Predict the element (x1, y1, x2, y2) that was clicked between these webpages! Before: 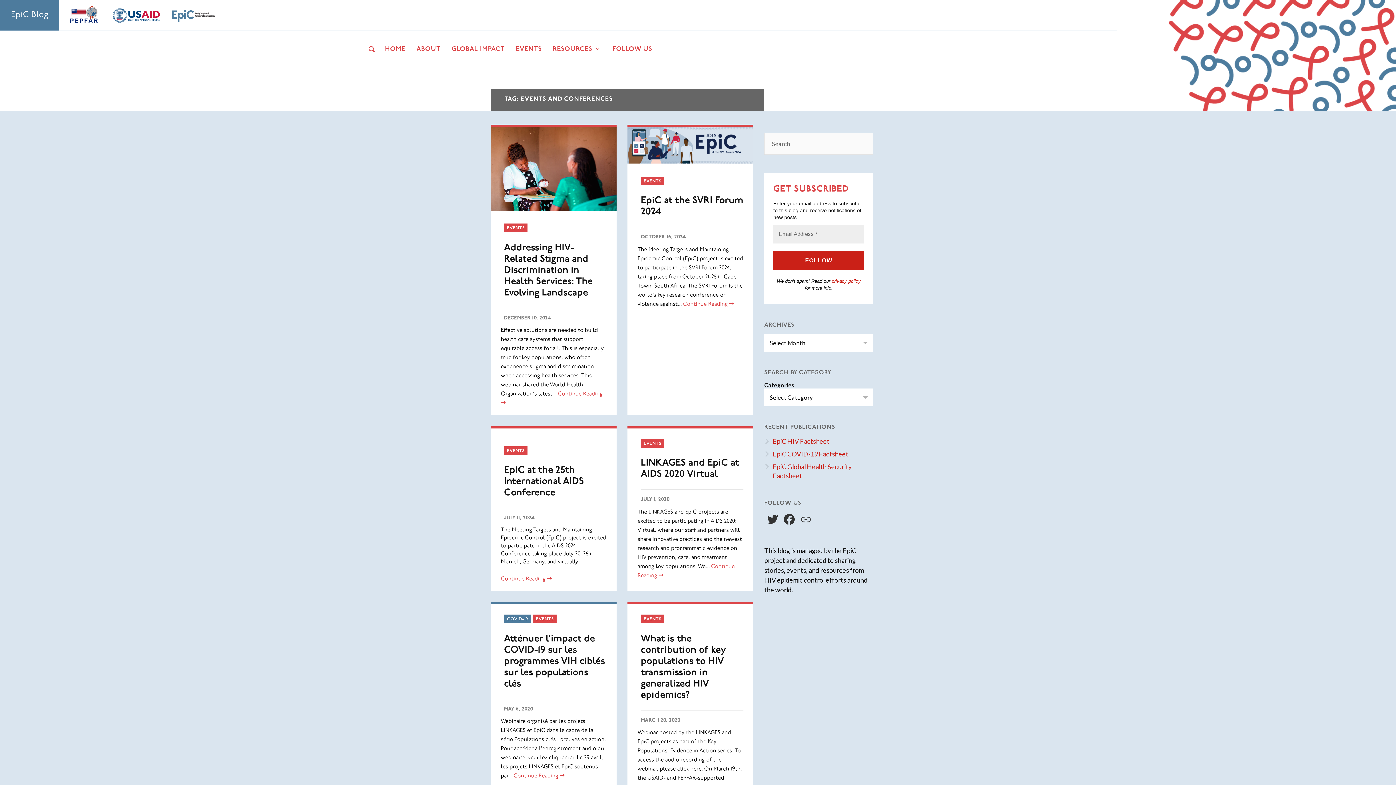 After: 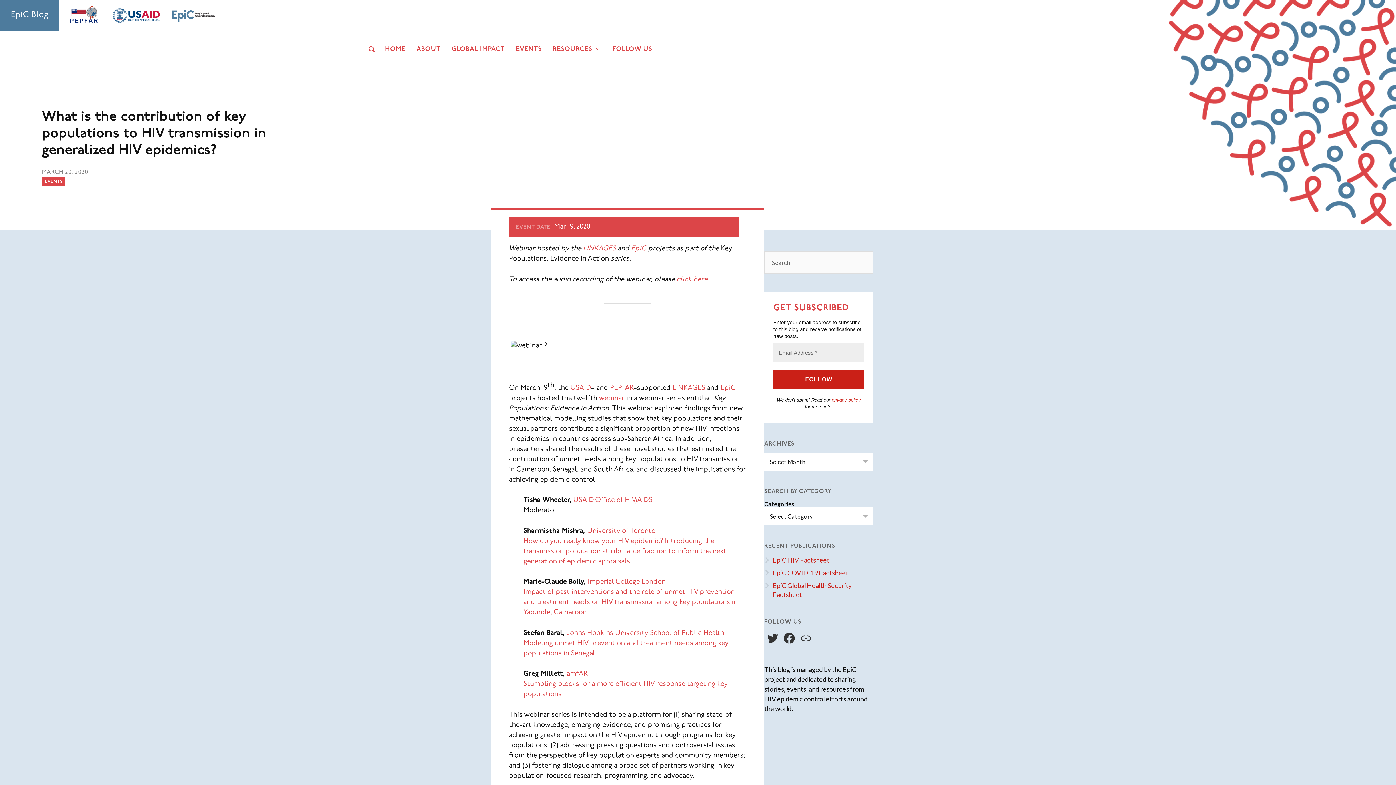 Action: bbox: (640, 633, 743, 701) label: What is the contribution of key populations to HIV transmission in generalized HIV epidemics?